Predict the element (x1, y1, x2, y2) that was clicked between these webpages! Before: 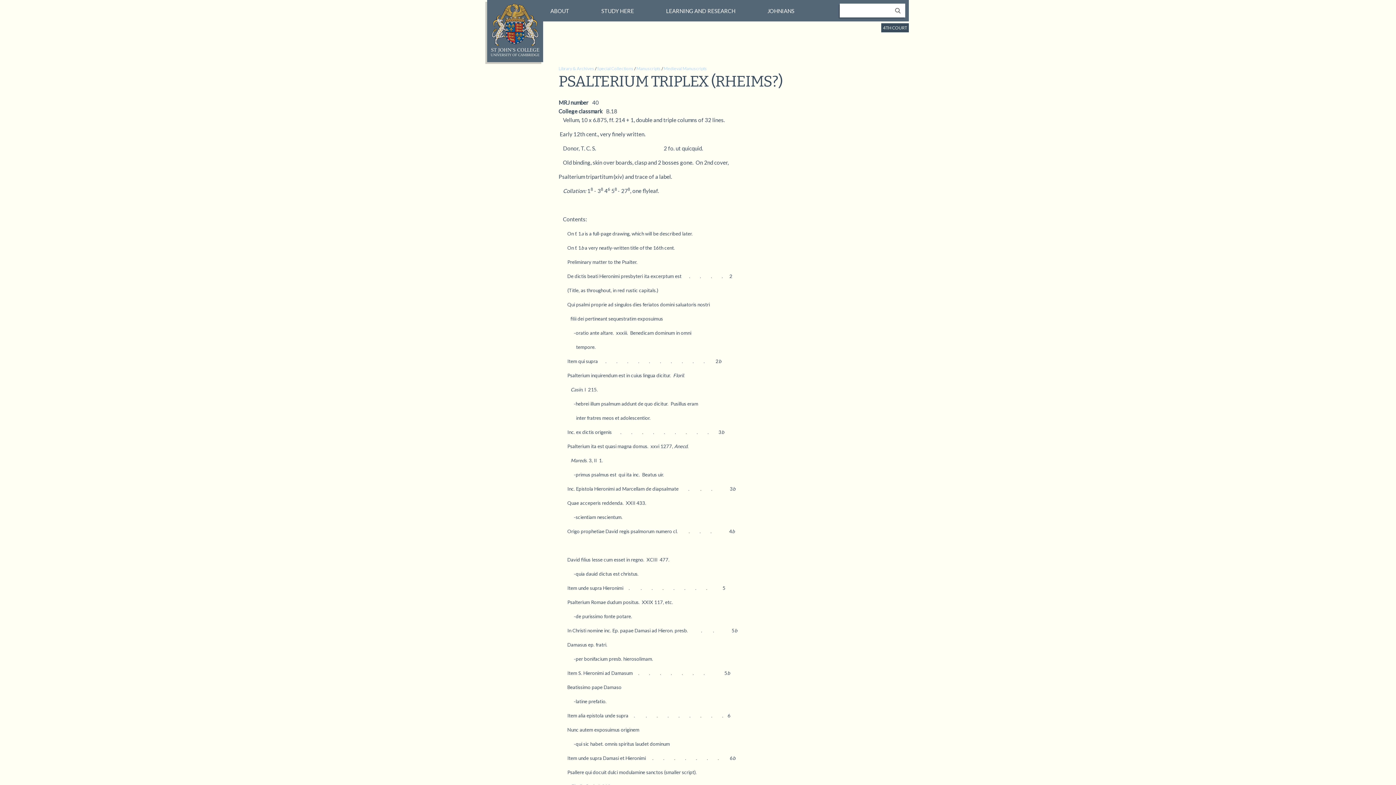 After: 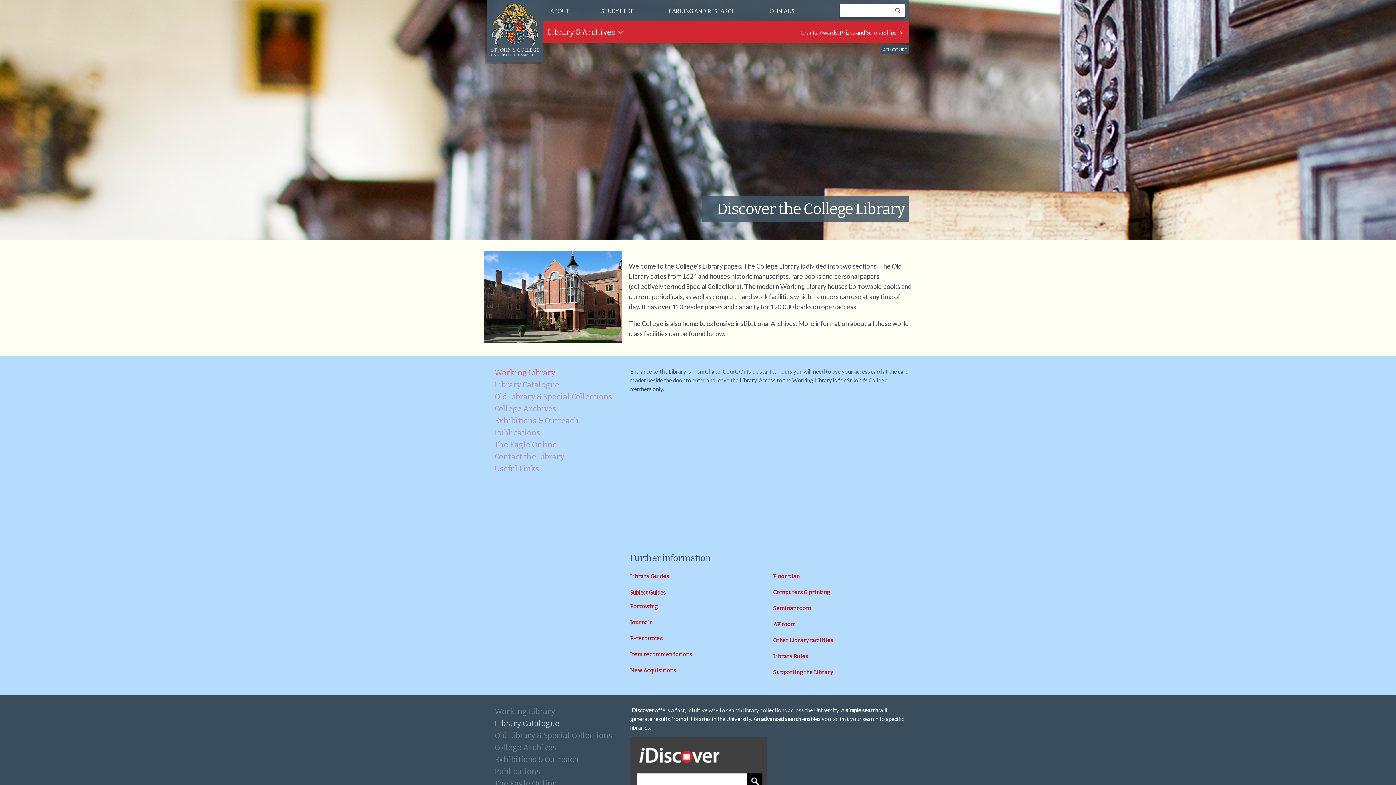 Action: bbox: (558, 65, 594, 71) label: Library & Archives